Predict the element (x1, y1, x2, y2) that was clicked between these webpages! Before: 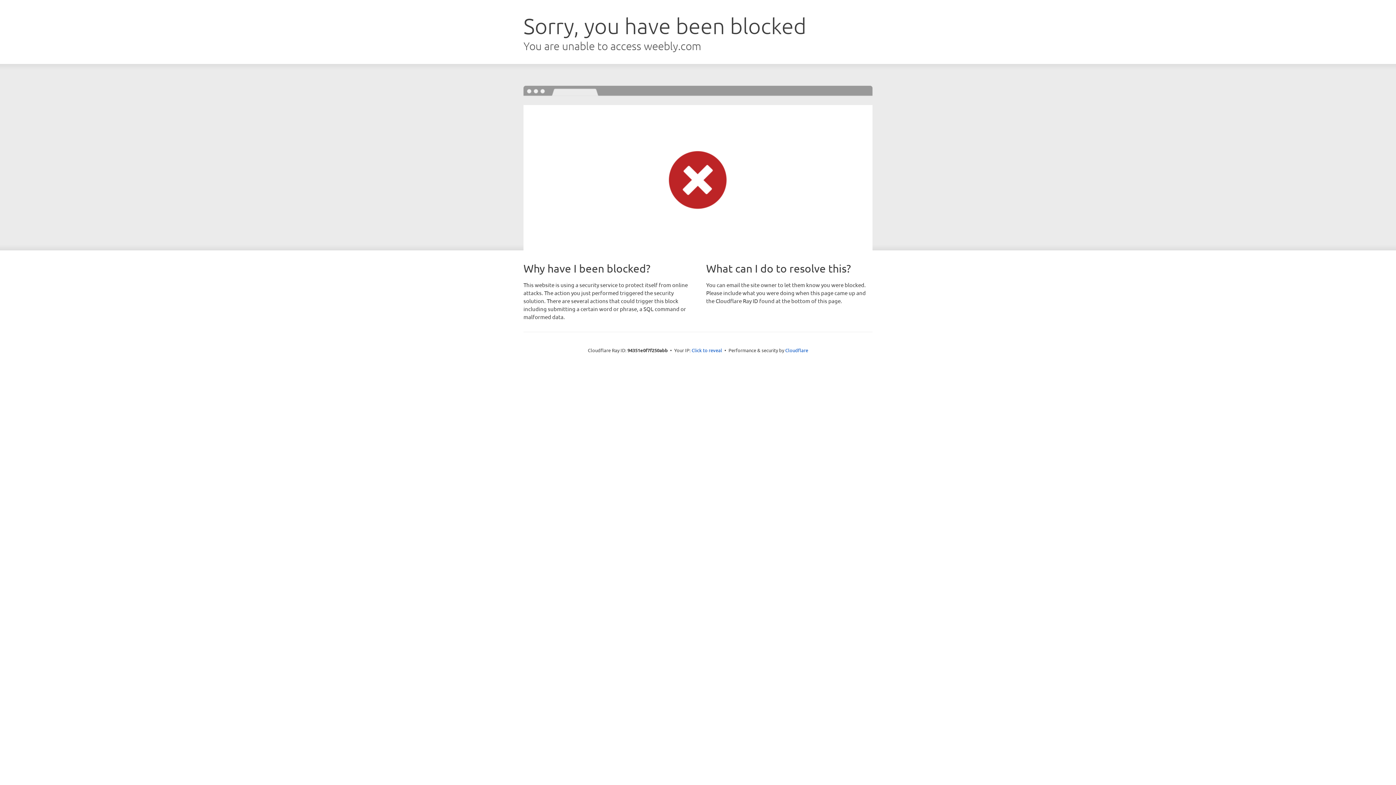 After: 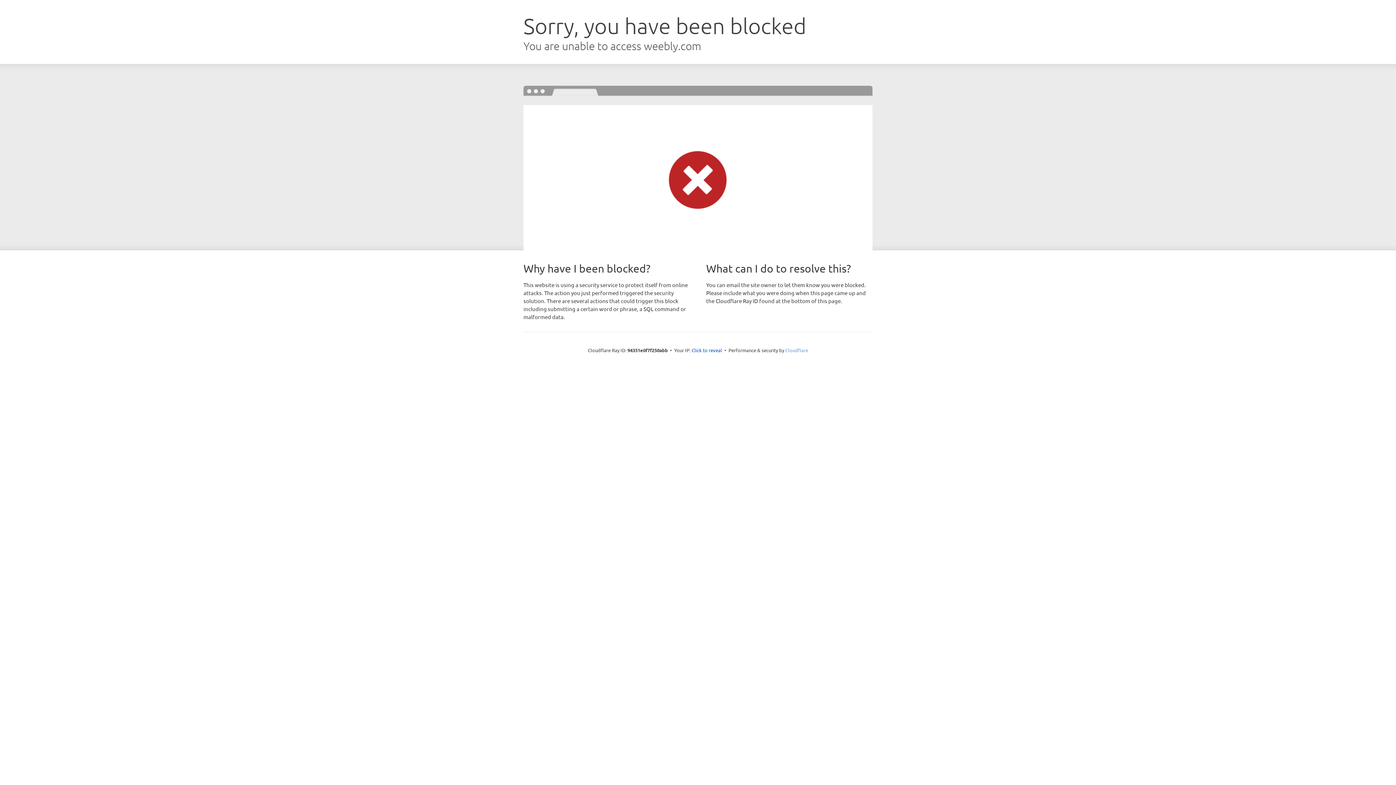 Action: label: Cloudflare bbox: (785, 347, 808, 353)